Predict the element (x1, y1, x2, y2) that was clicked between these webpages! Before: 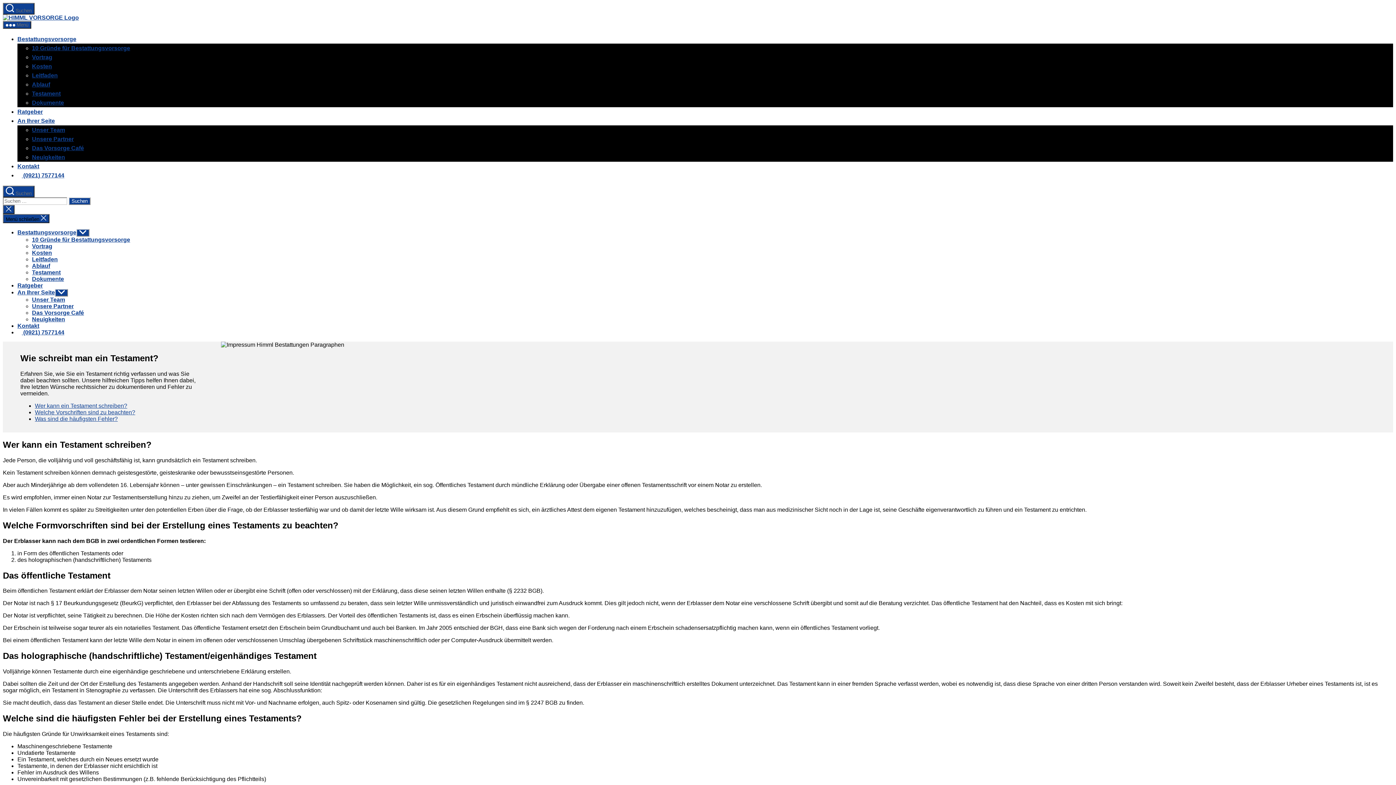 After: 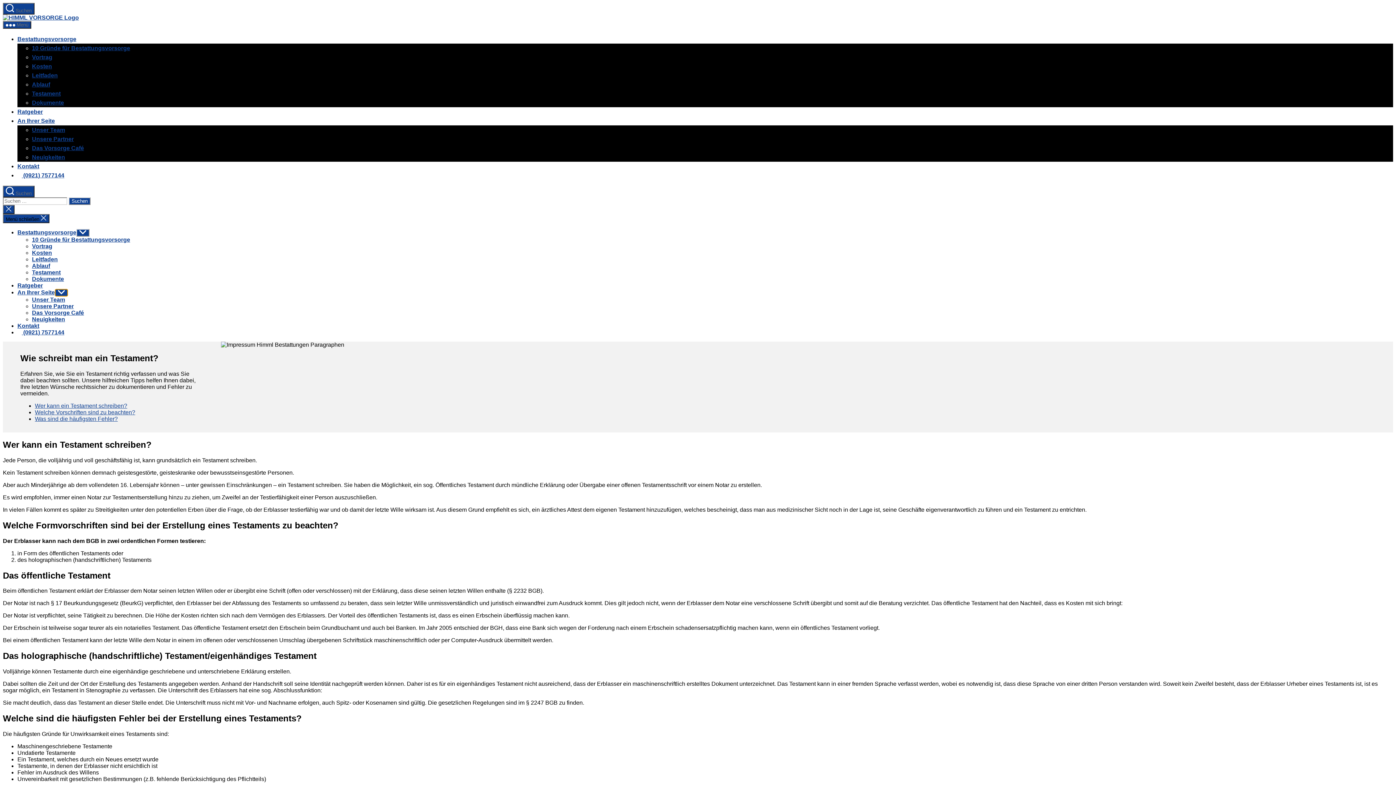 Action: label: Untermenü anzeigen bbox: (54, 289, 68, 296)